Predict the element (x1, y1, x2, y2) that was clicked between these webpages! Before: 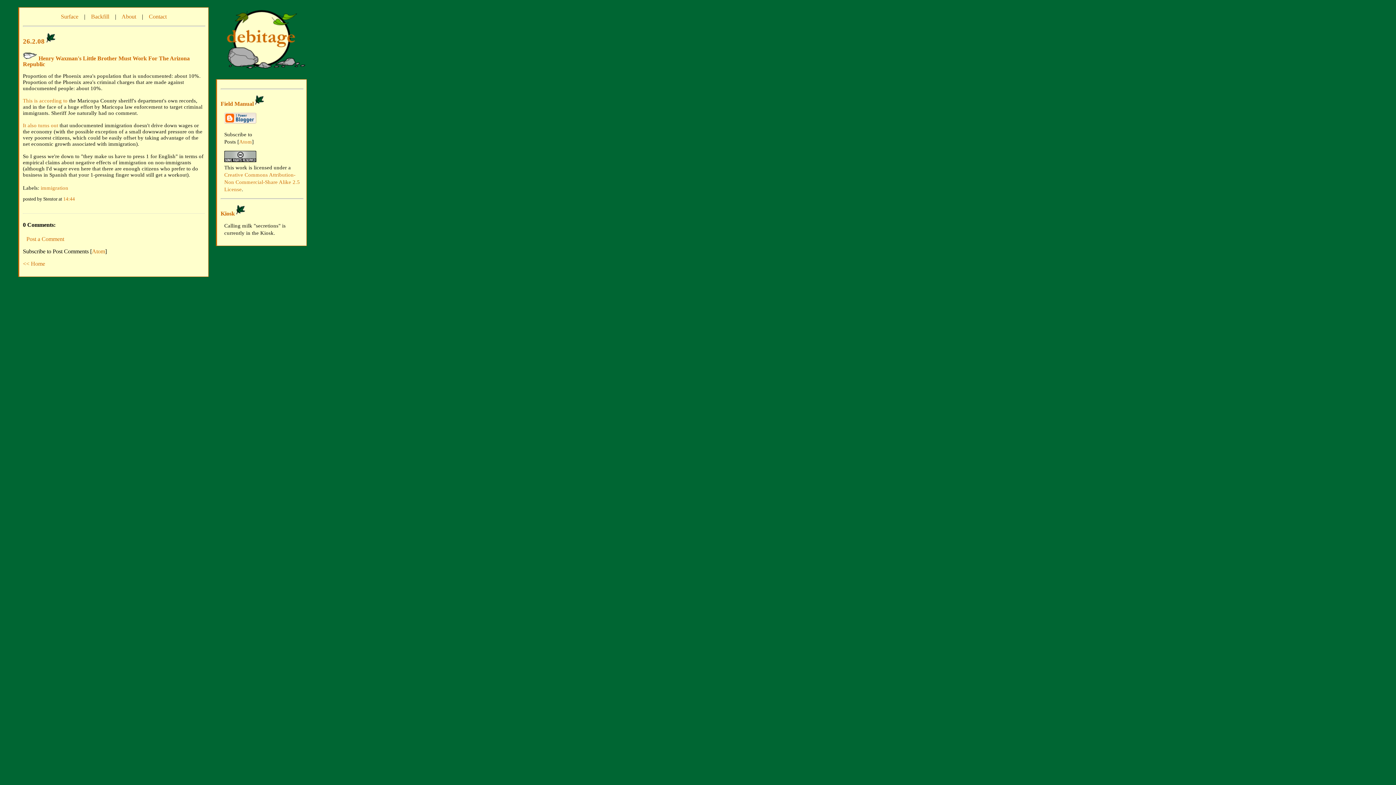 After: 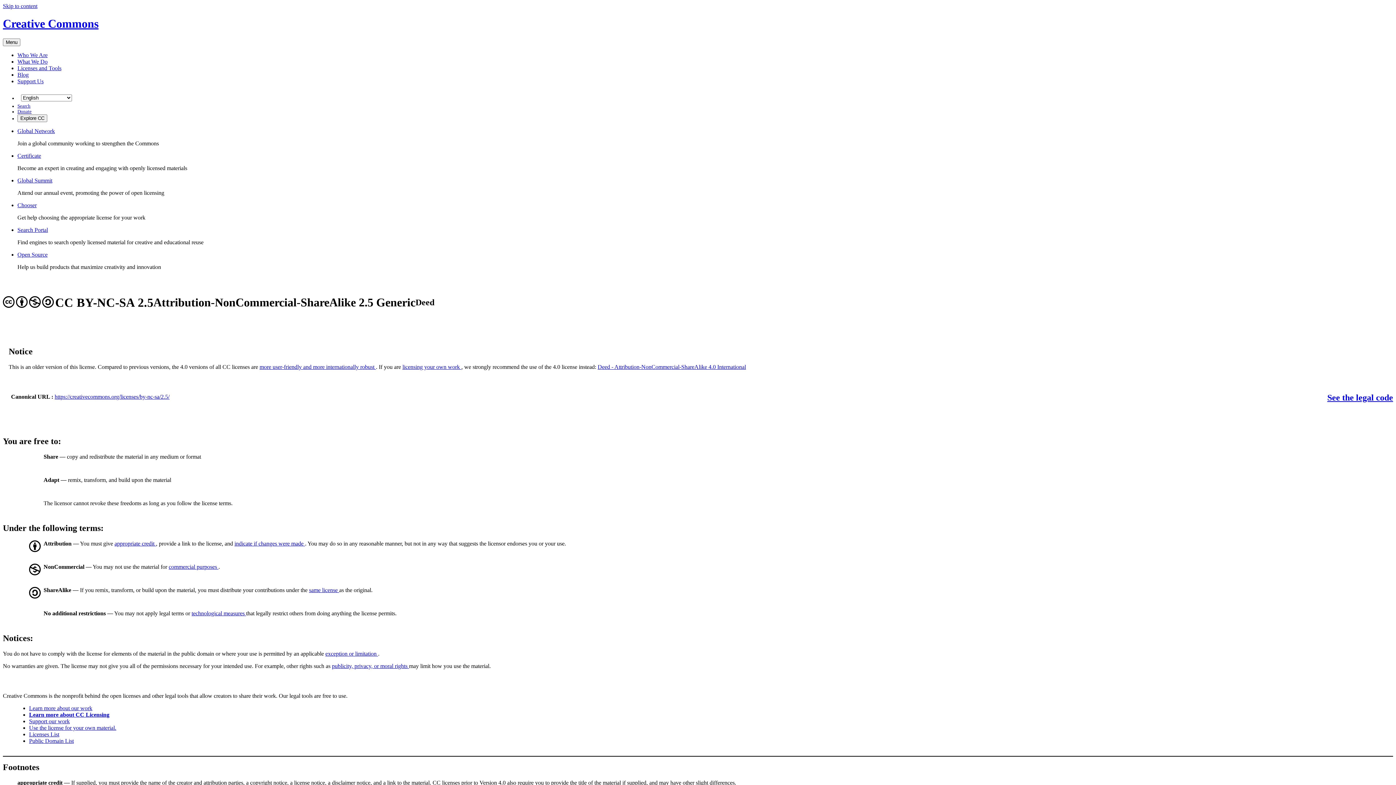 Action: bbox: (224, 171, 300, 192) label: Creative Commons Attribution-Non Commercial-Share Alike 2.5 License